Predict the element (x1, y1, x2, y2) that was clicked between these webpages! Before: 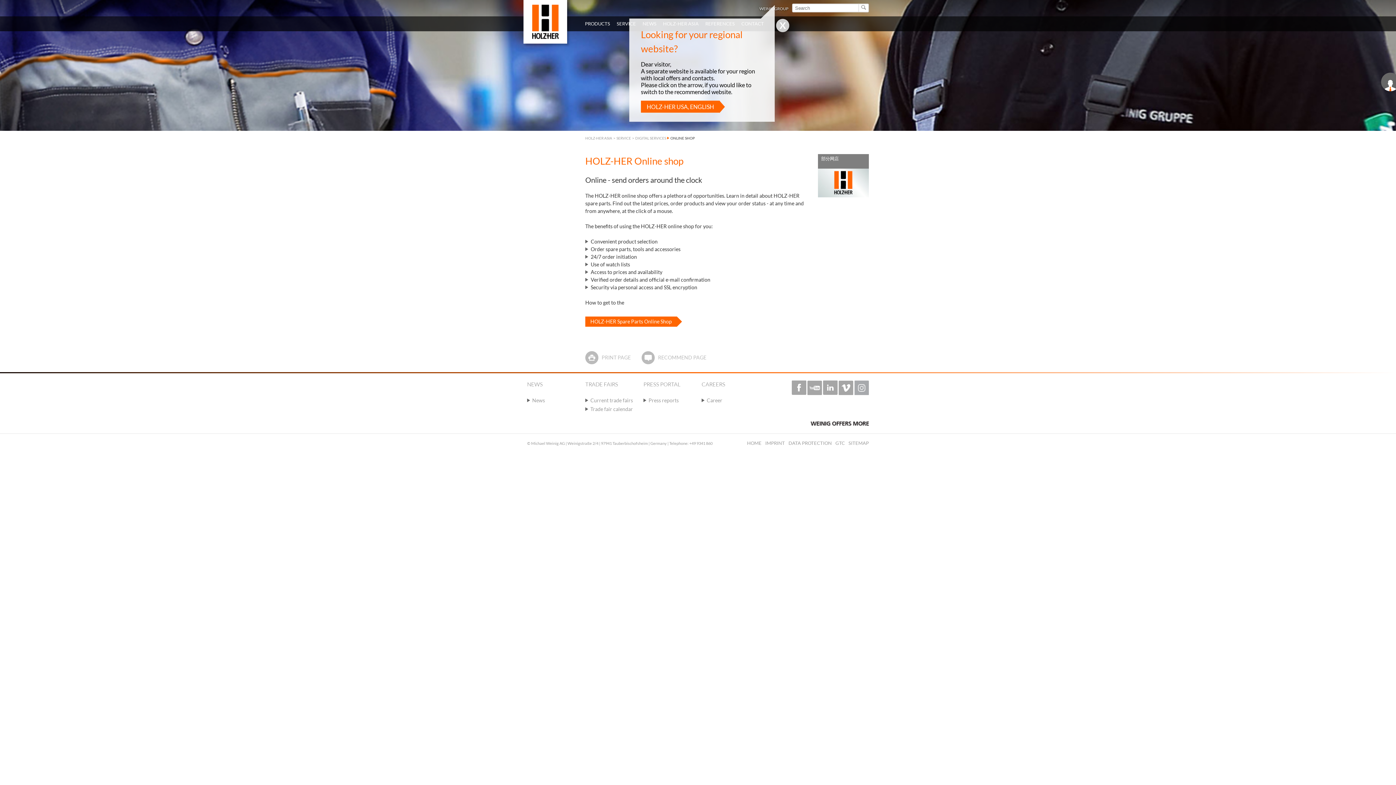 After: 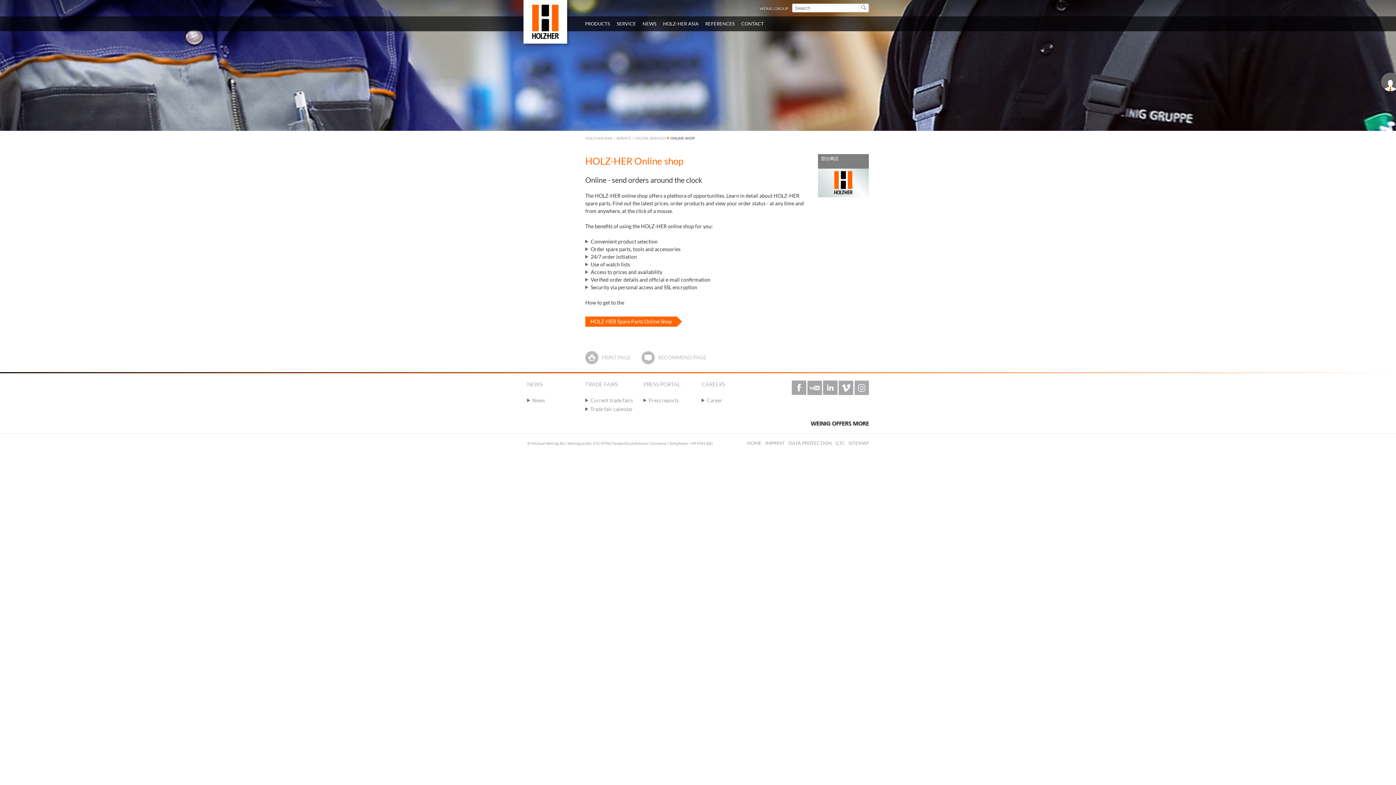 Action: bbox: (776, 18, 789, 32)